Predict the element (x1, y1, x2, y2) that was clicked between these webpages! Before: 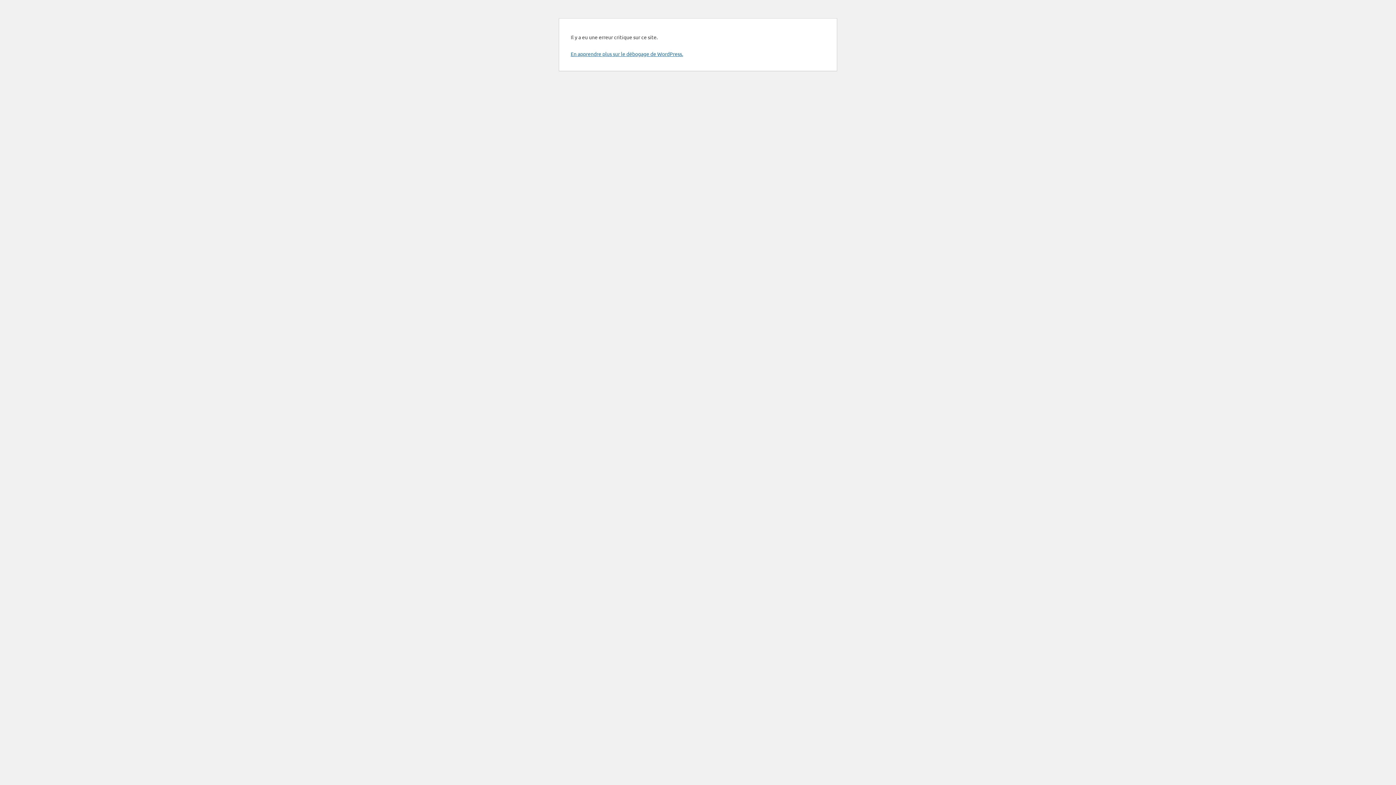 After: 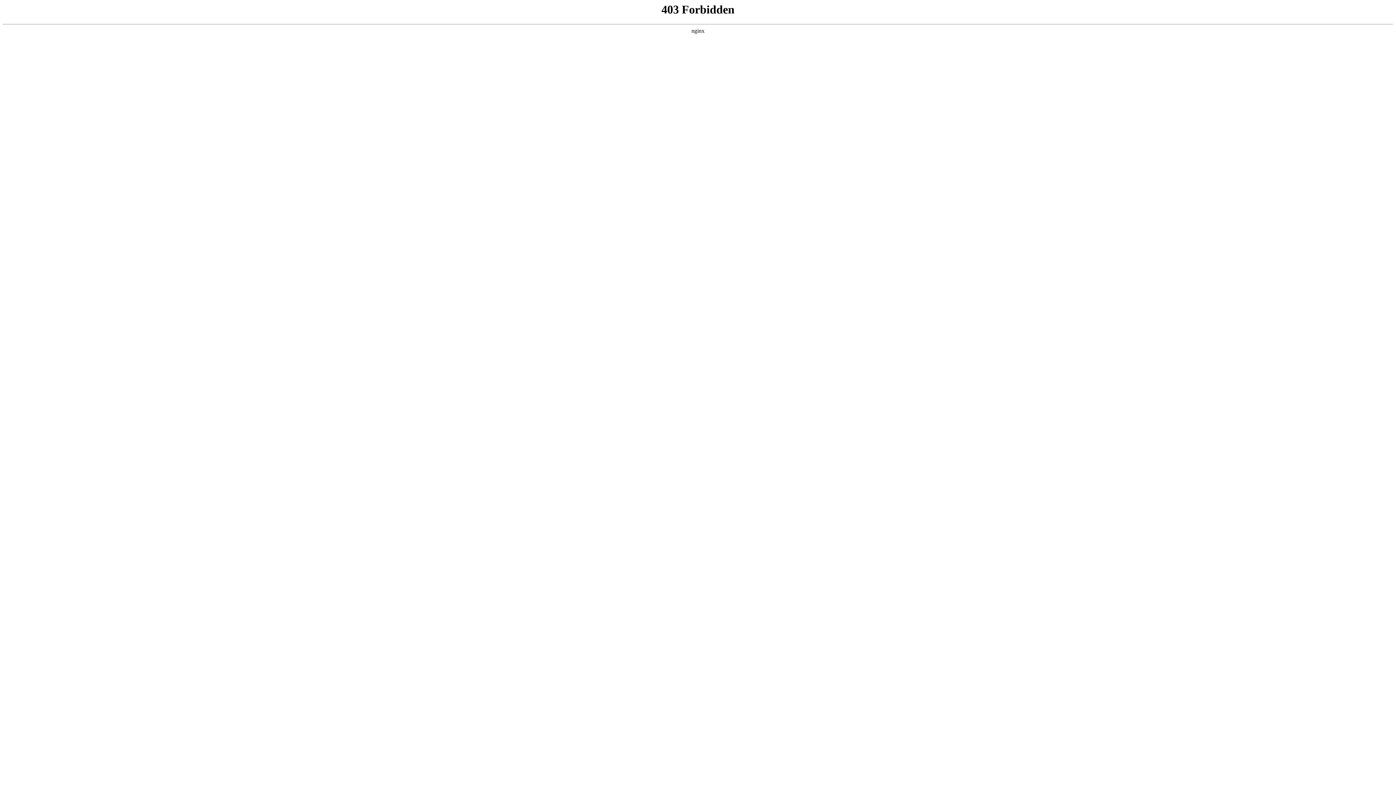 Action: label: En apprendre plus sur le débogage de WordPress. bbox: (570, 50, 683, 57)